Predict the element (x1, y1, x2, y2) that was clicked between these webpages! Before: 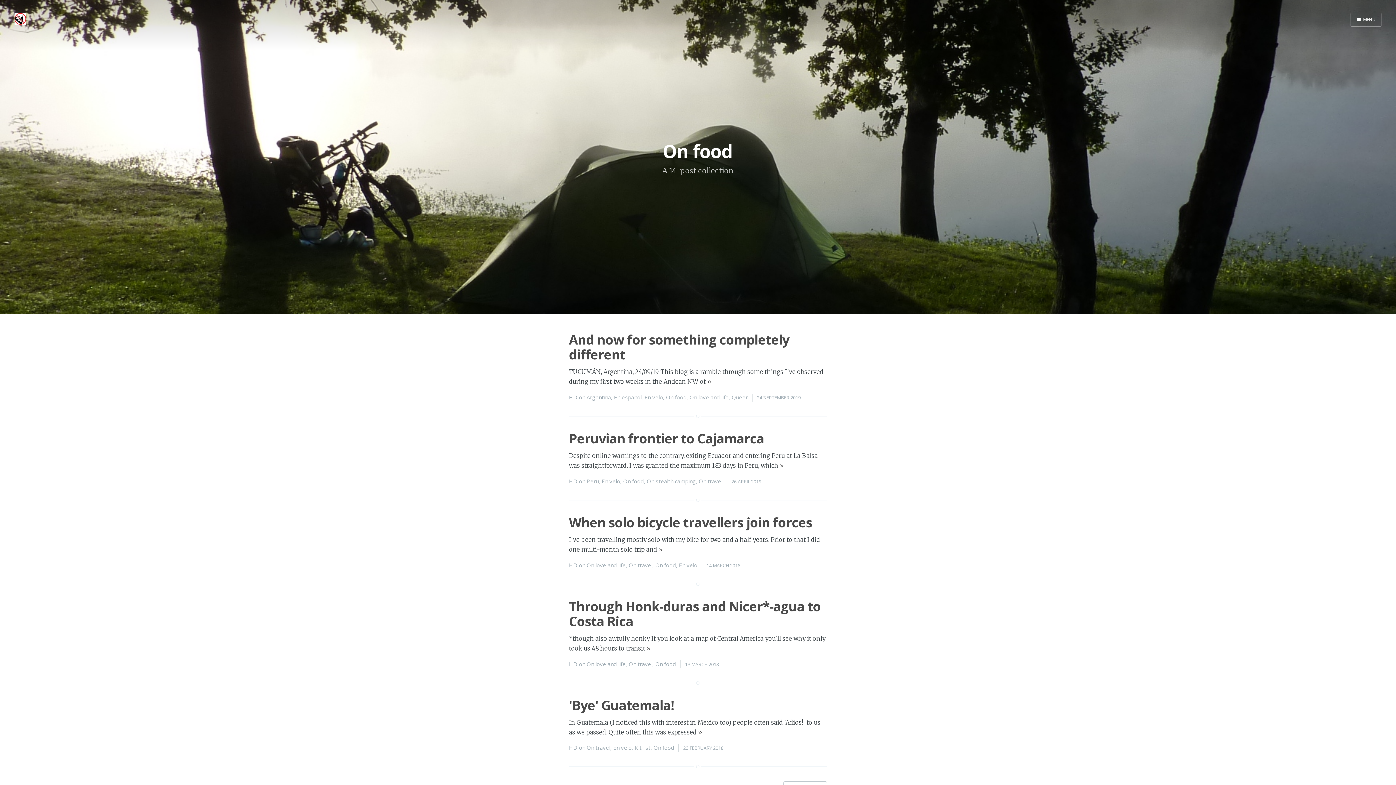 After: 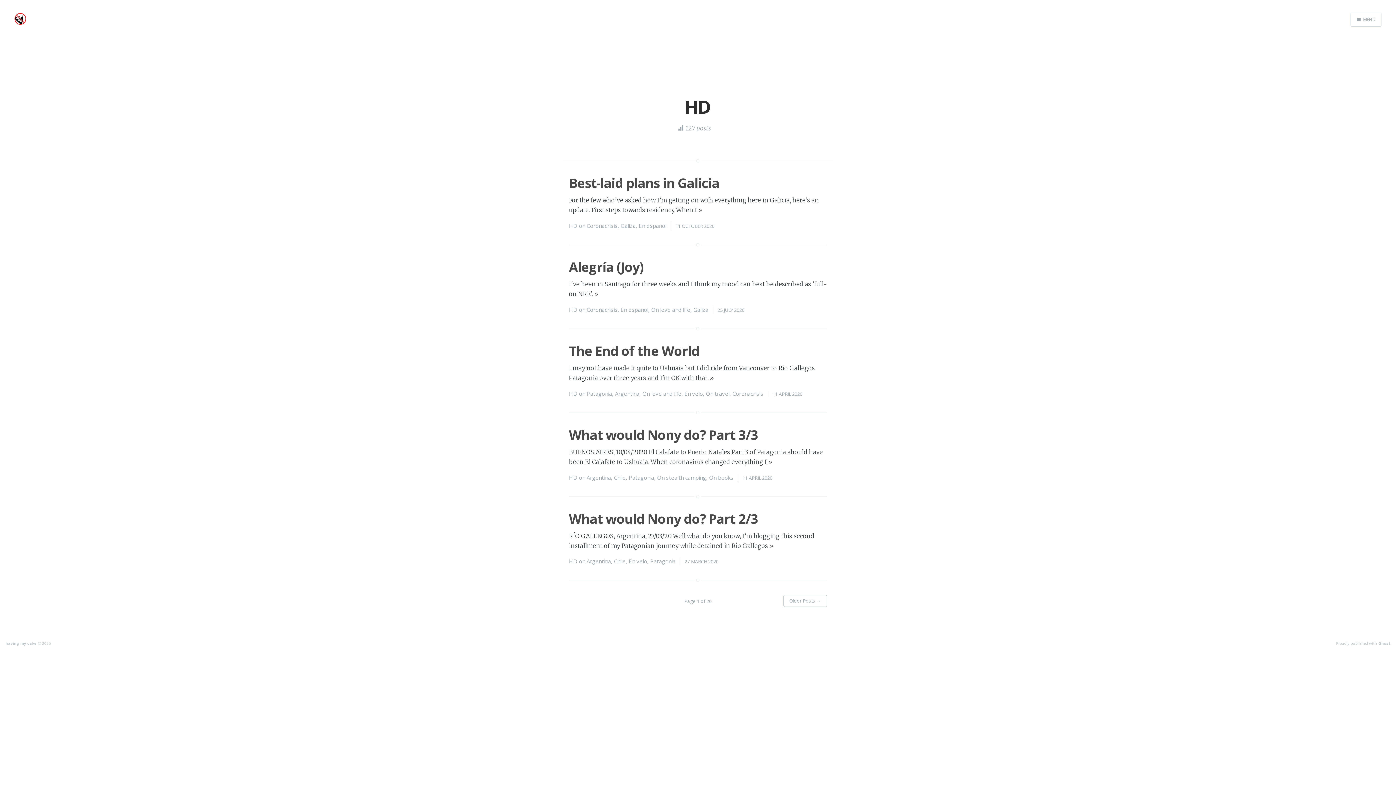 Action: label: HD bbox: (569, 561, 577, 568)